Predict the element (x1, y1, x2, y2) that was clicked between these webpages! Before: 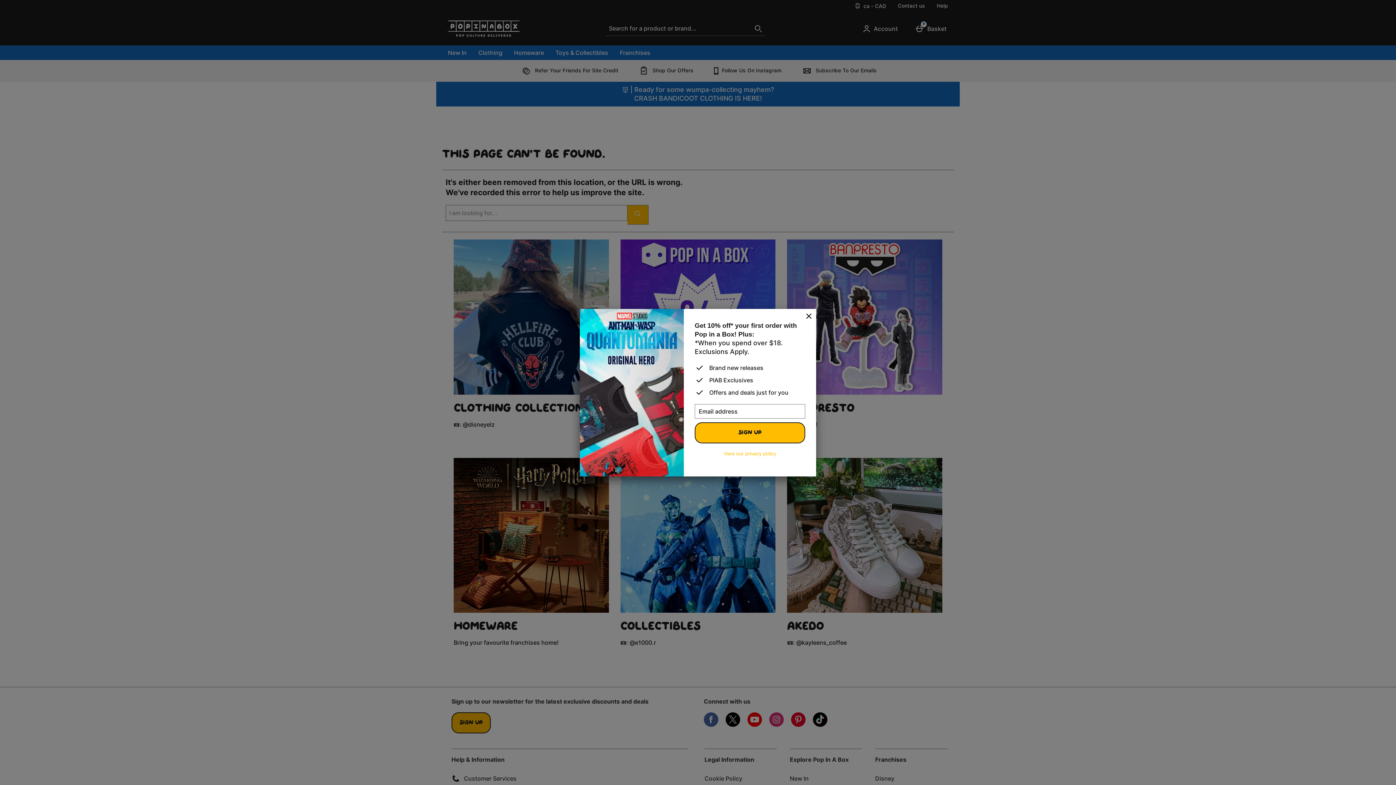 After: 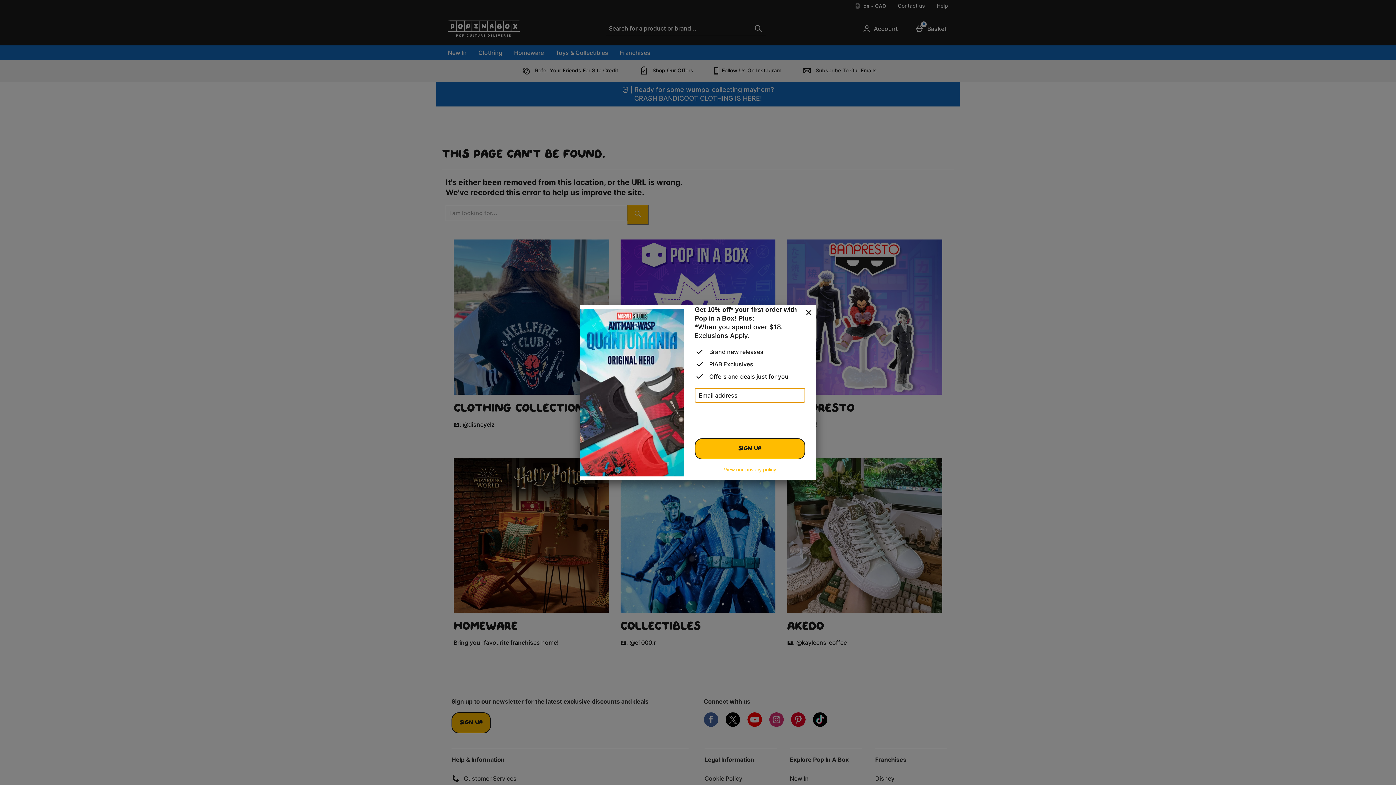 Action: bbox: (694, 422, 805, 443) label: Sign up